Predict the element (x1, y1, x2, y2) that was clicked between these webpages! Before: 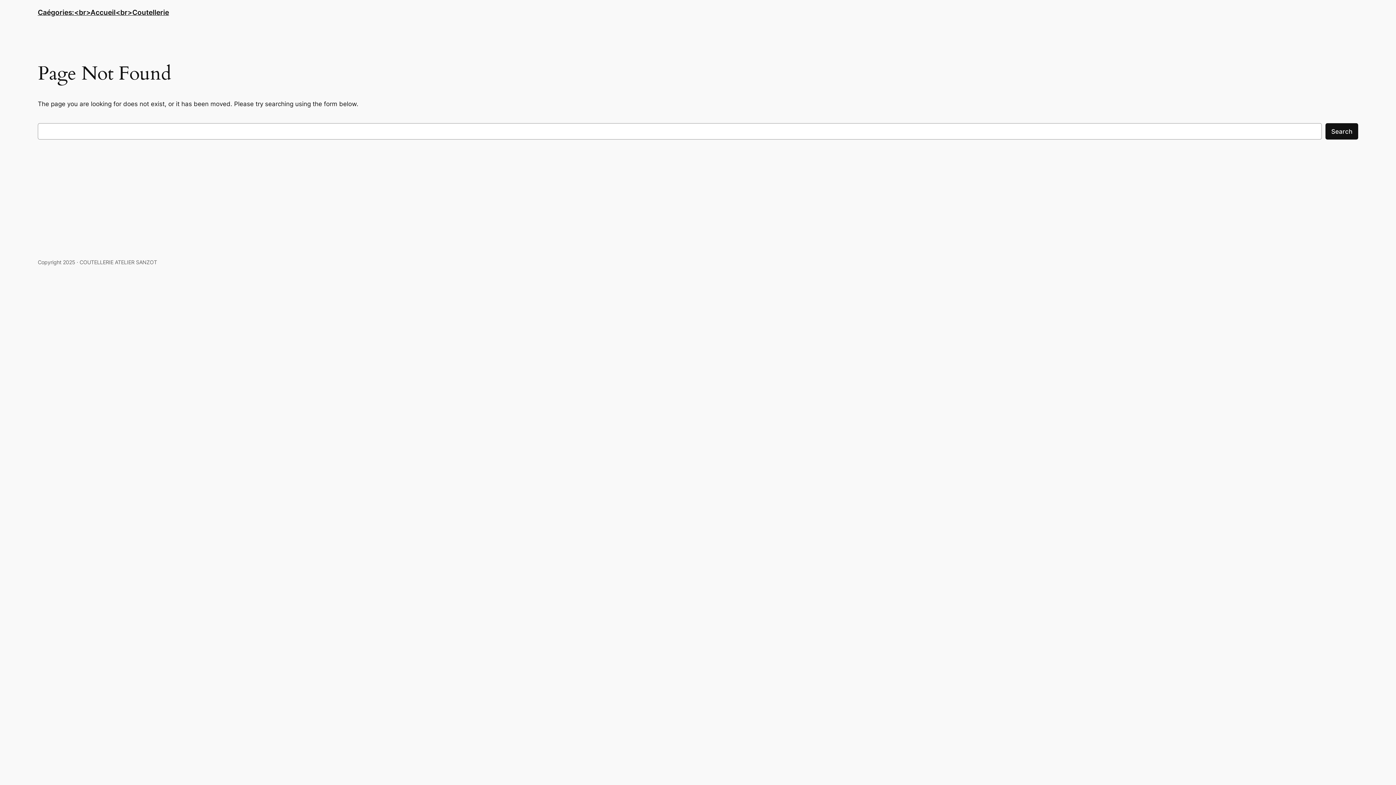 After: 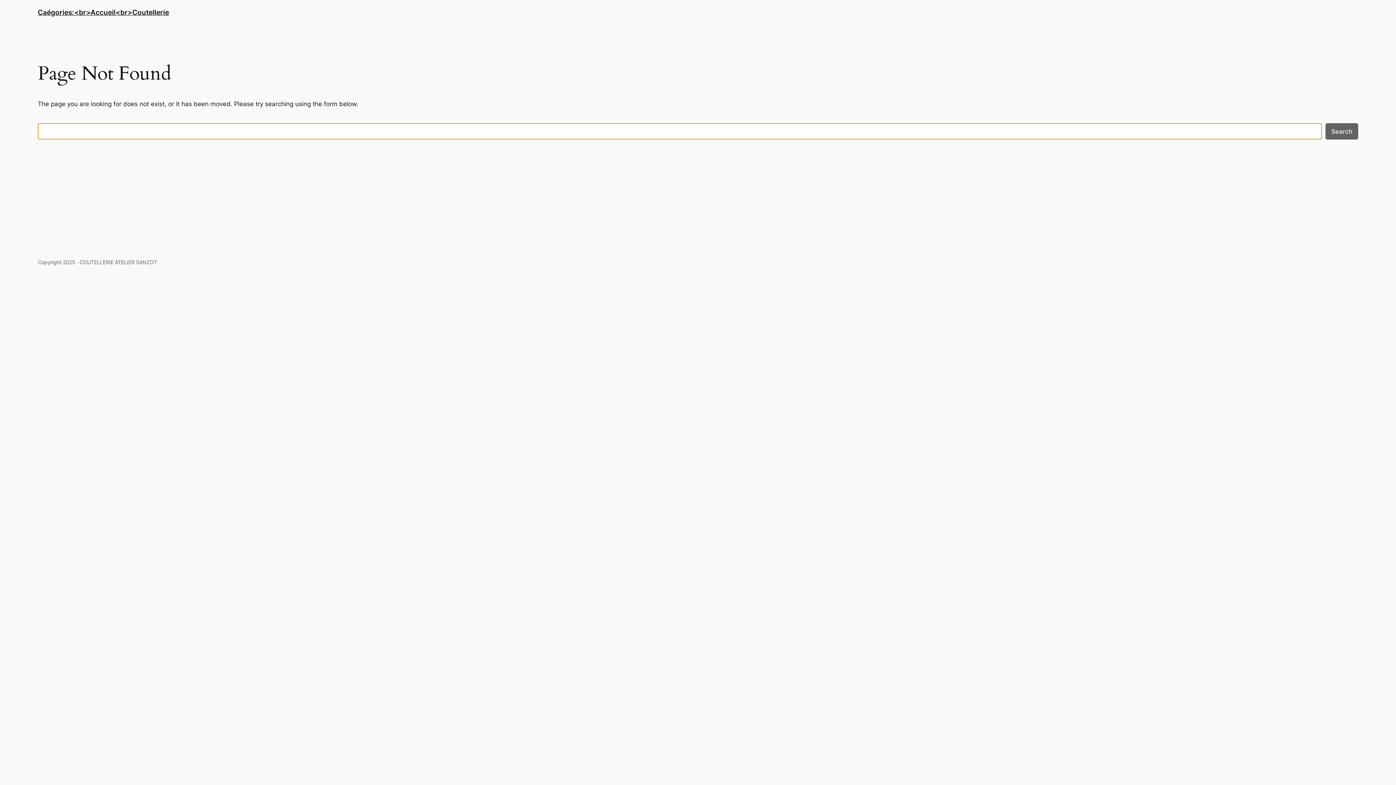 Action: label: Search bbox: (1325, 123, 1358, 139)